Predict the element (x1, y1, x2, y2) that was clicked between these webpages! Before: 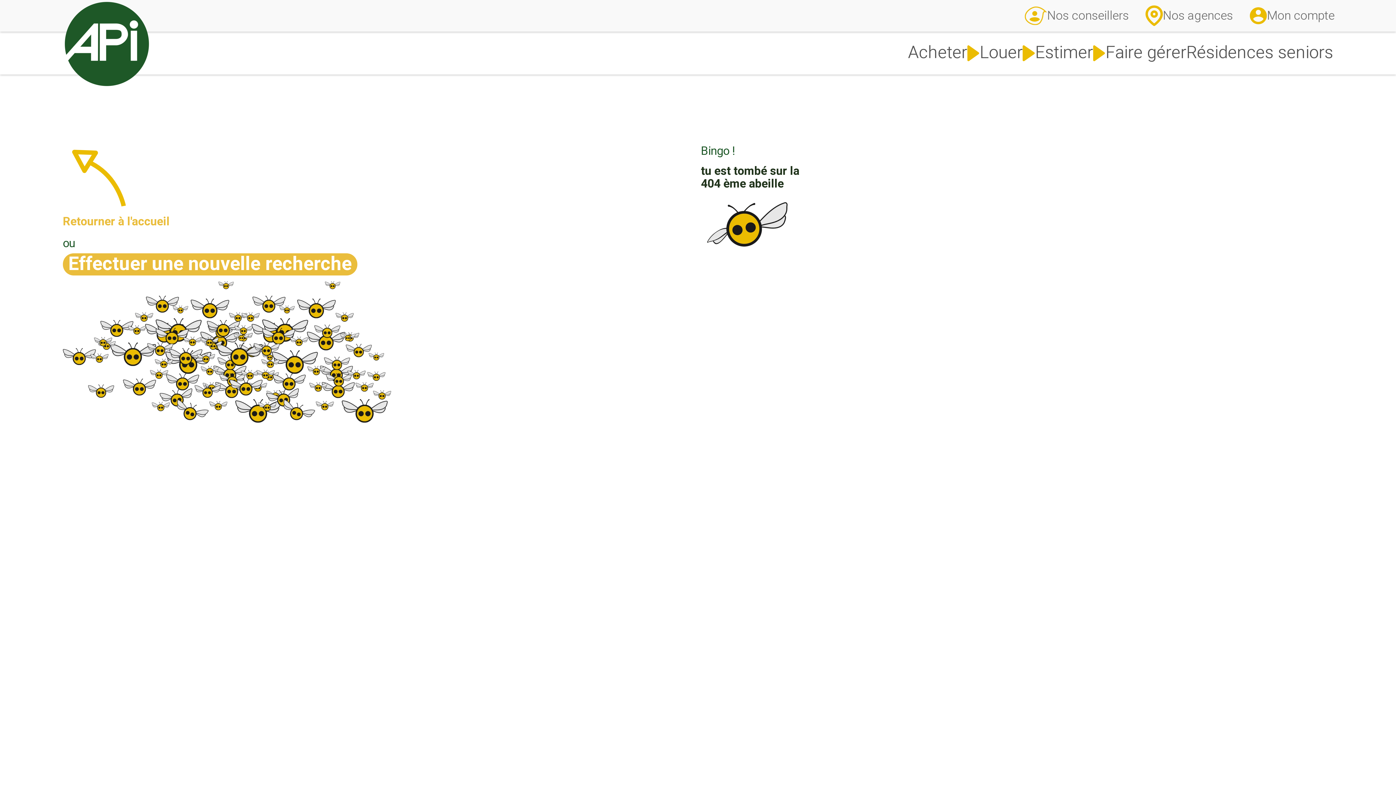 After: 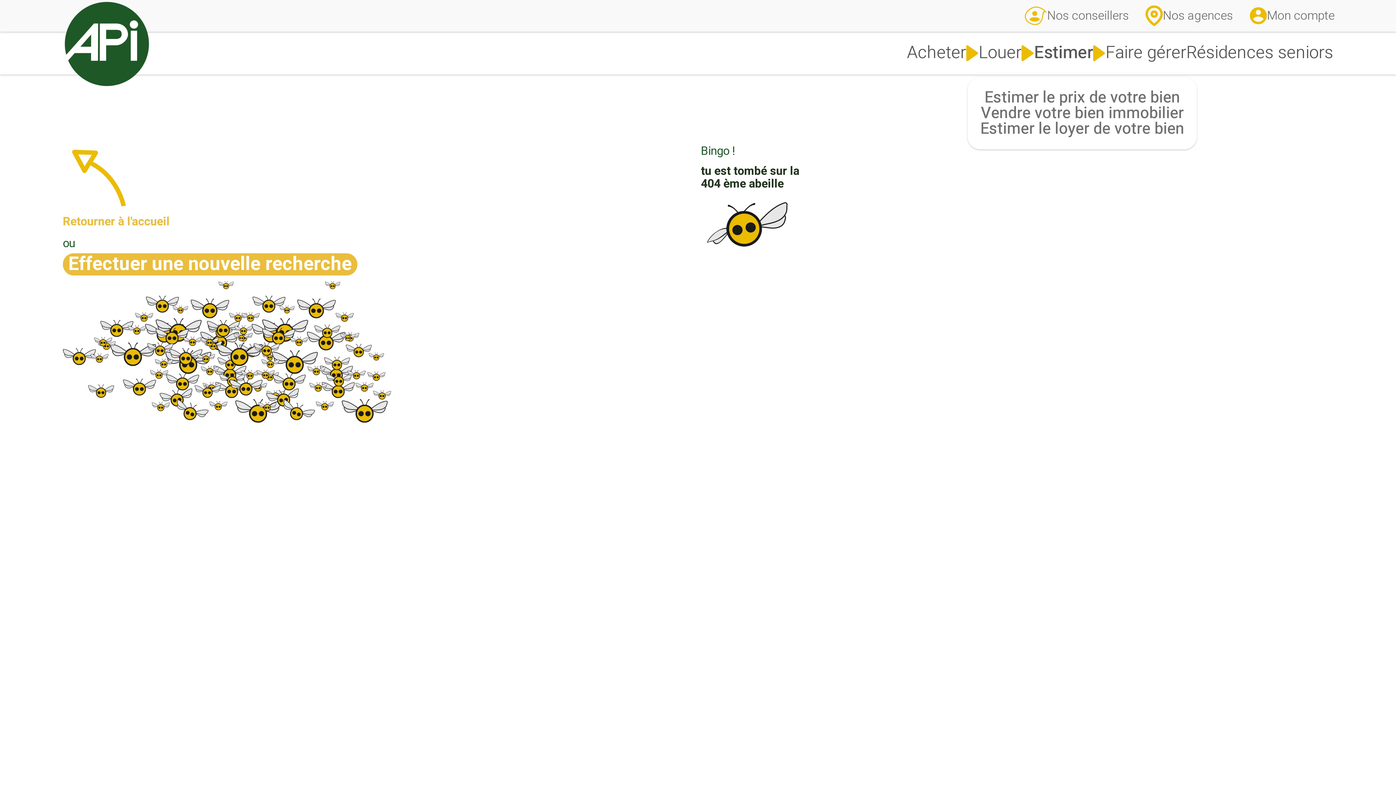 Action: label: Estimer bbox: (1035, 44, 1105, 62)